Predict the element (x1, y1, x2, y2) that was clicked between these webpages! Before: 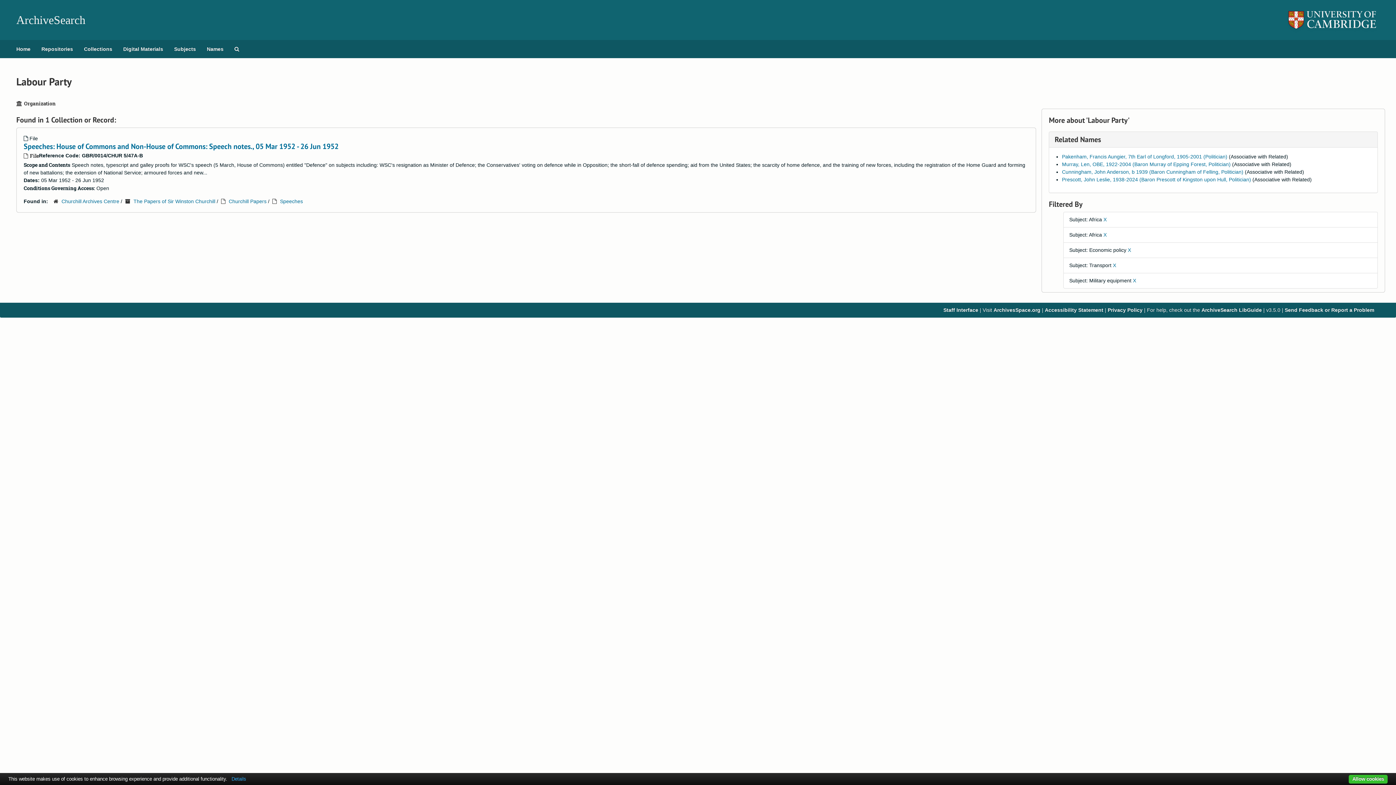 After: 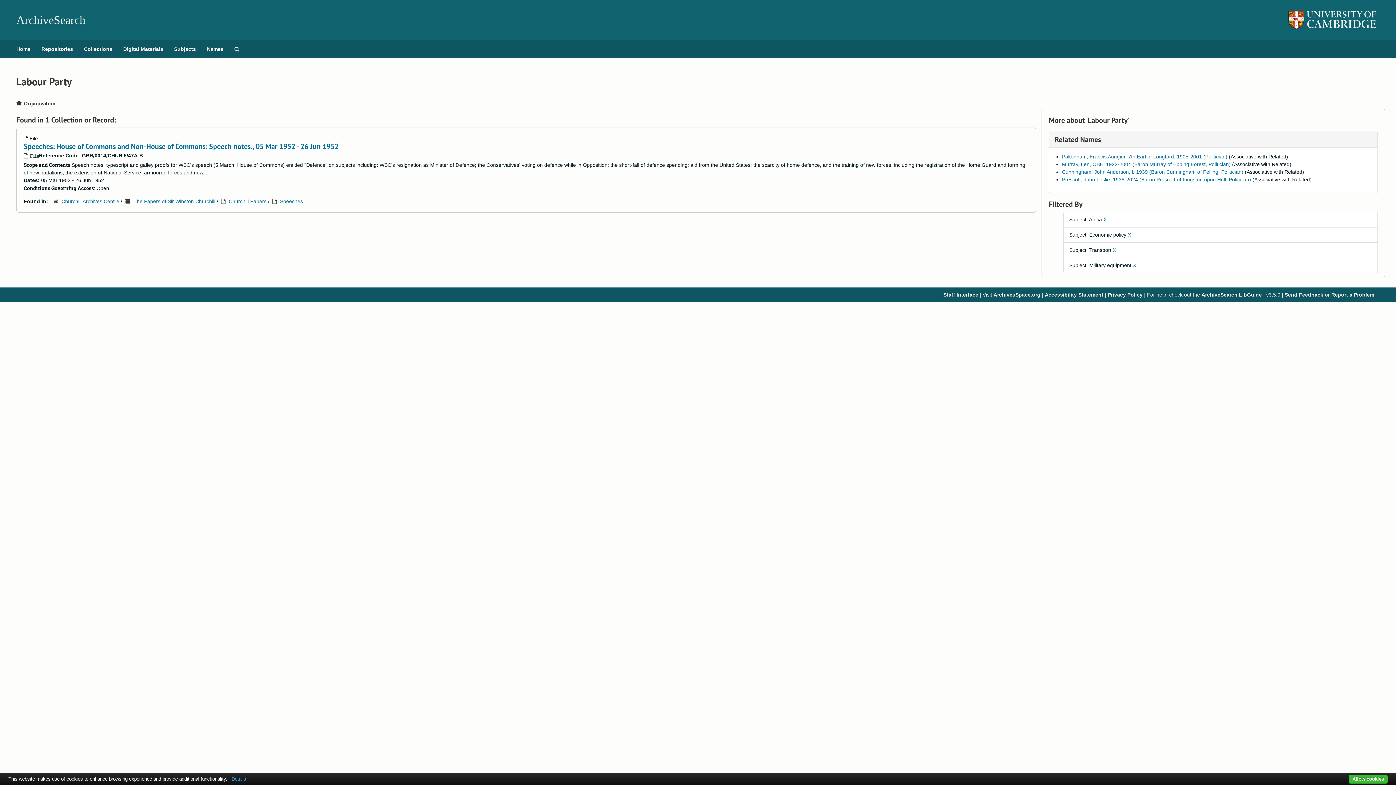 Action: bbox: (1103, 232, 1106, 237) label: X